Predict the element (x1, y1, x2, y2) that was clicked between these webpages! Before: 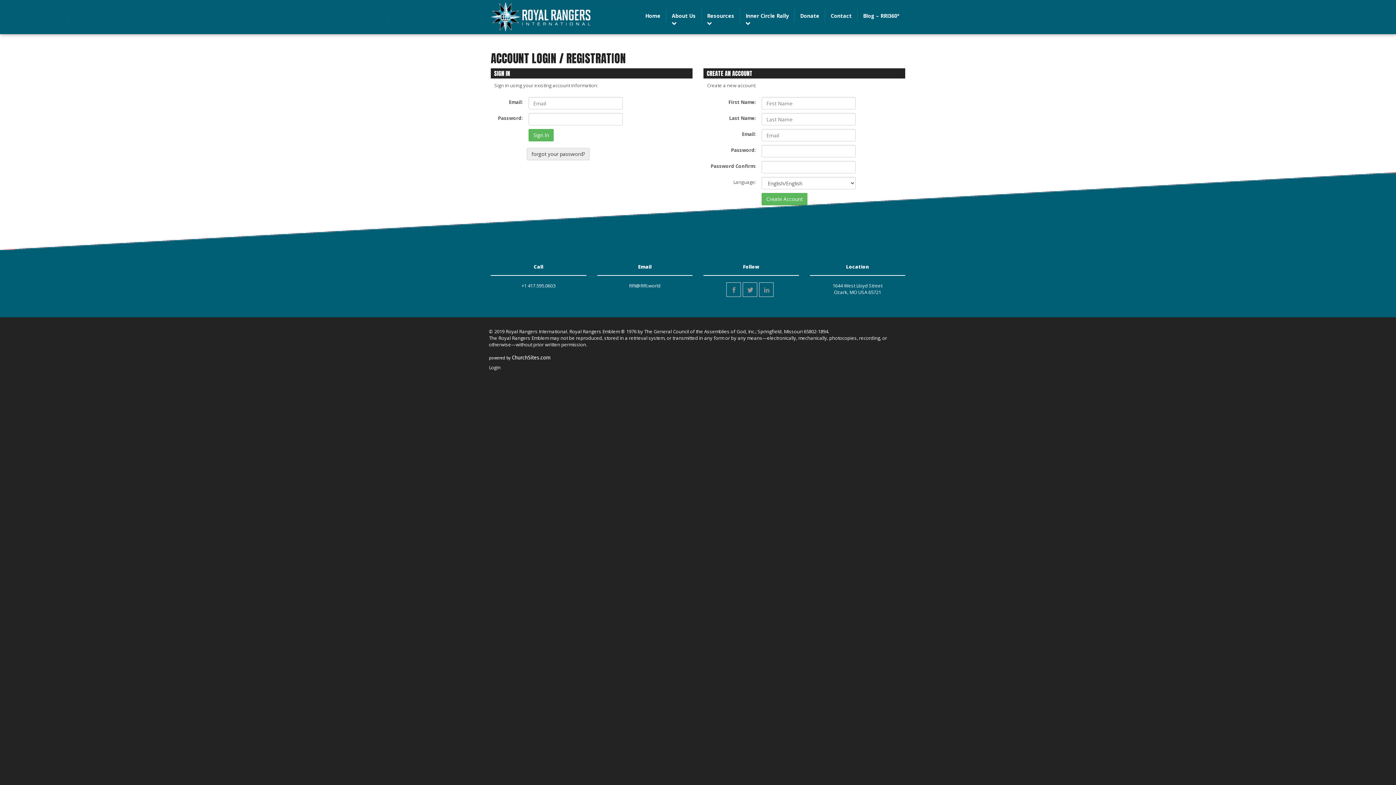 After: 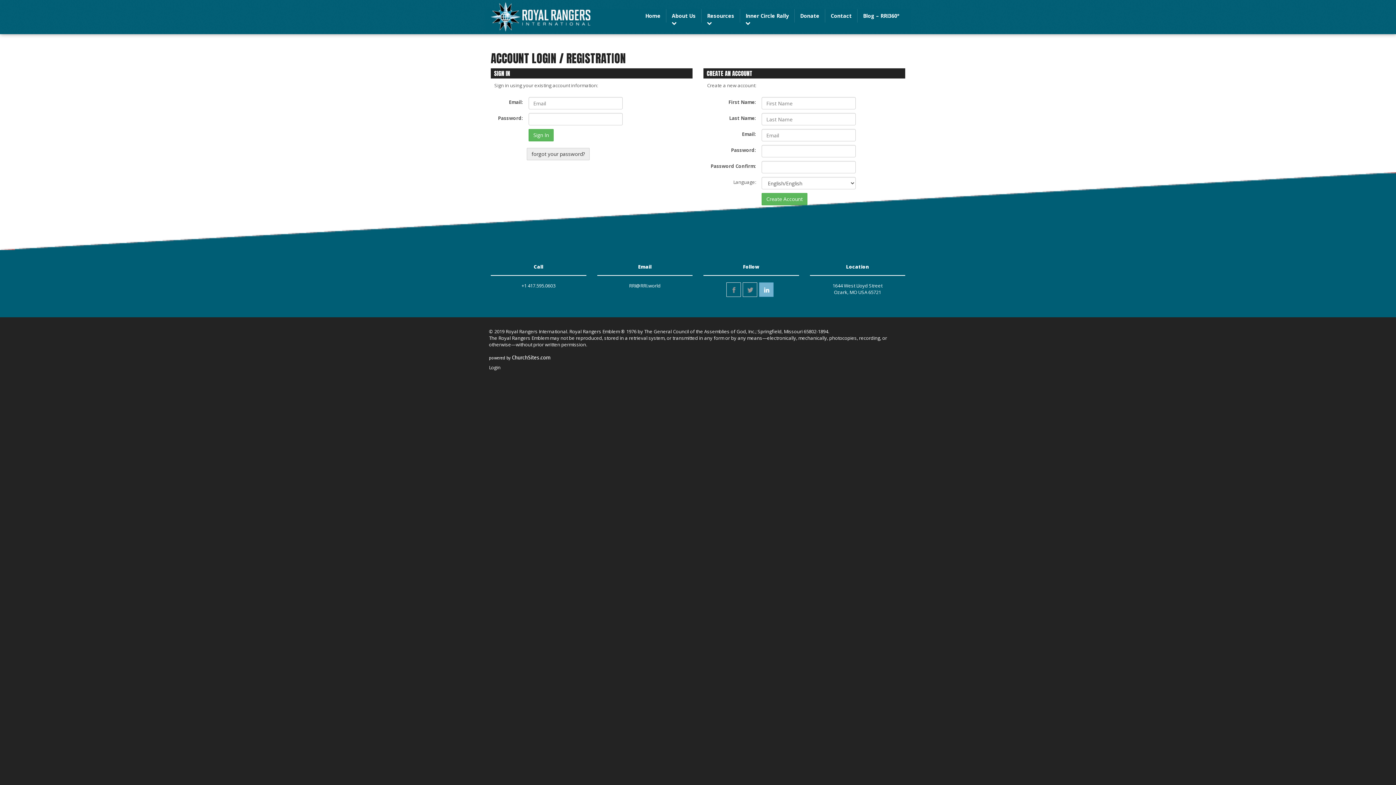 Action: label: LinkedIn bbox: (759, 282, 773, 297)